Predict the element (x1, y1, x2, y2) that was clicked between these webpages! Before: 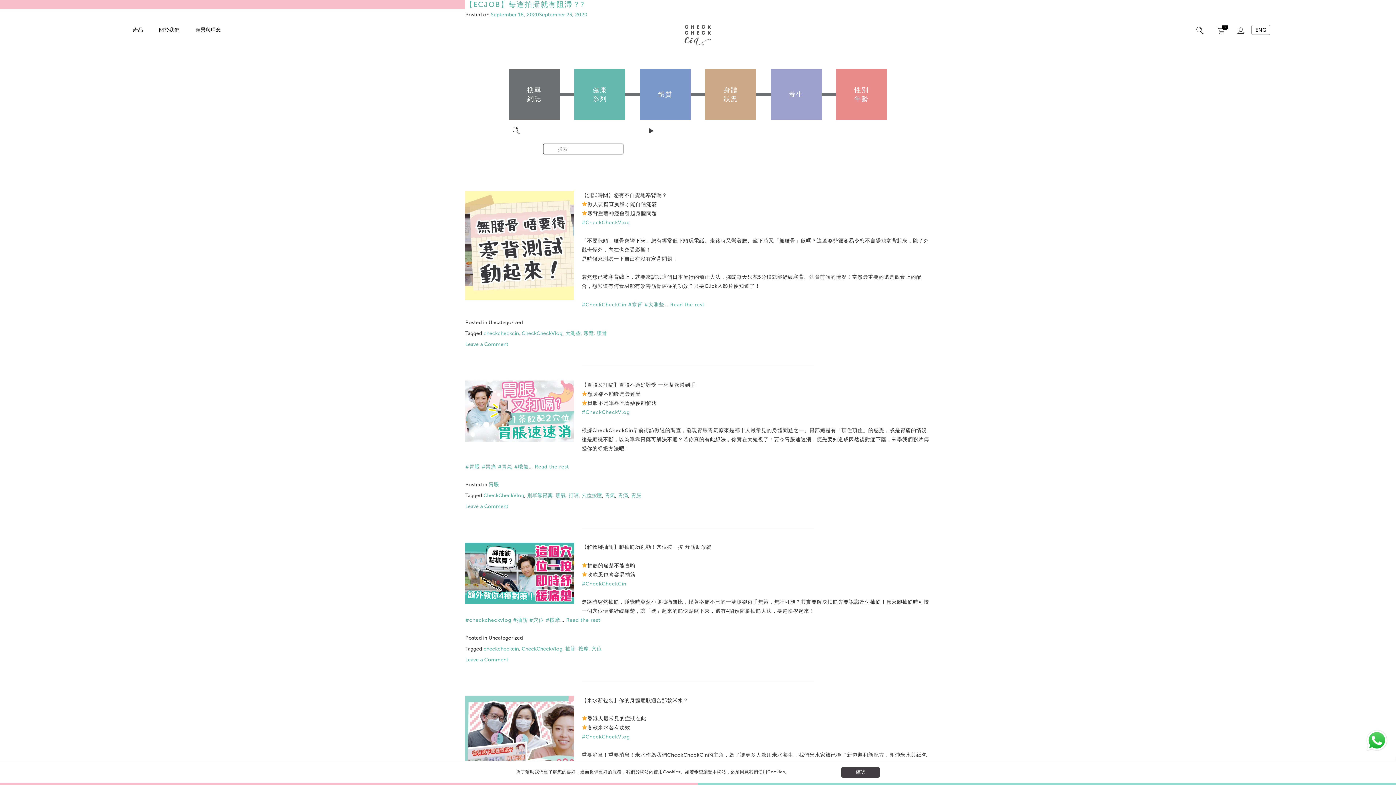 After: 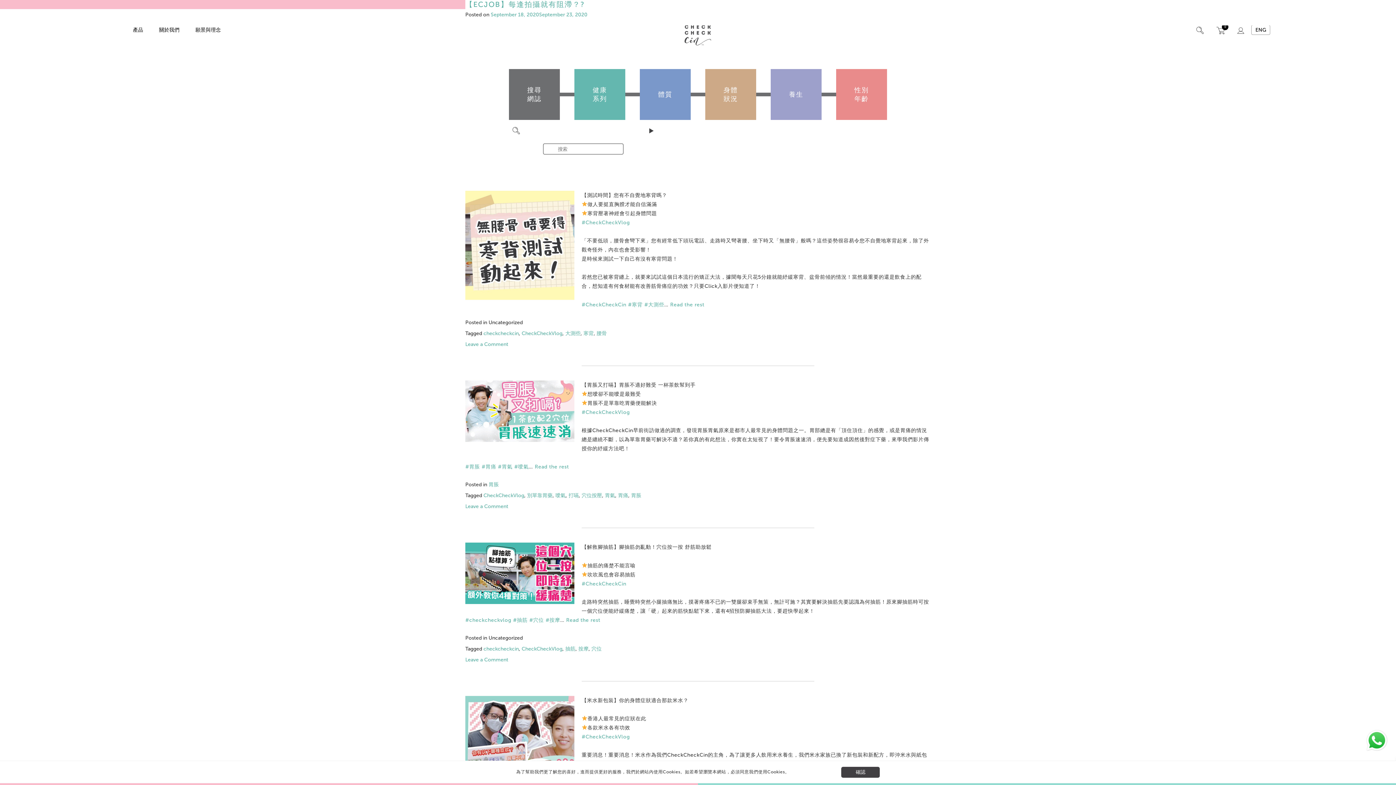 Action: label: CheckCheckVlog bbox: (521, 330, 562, 336)